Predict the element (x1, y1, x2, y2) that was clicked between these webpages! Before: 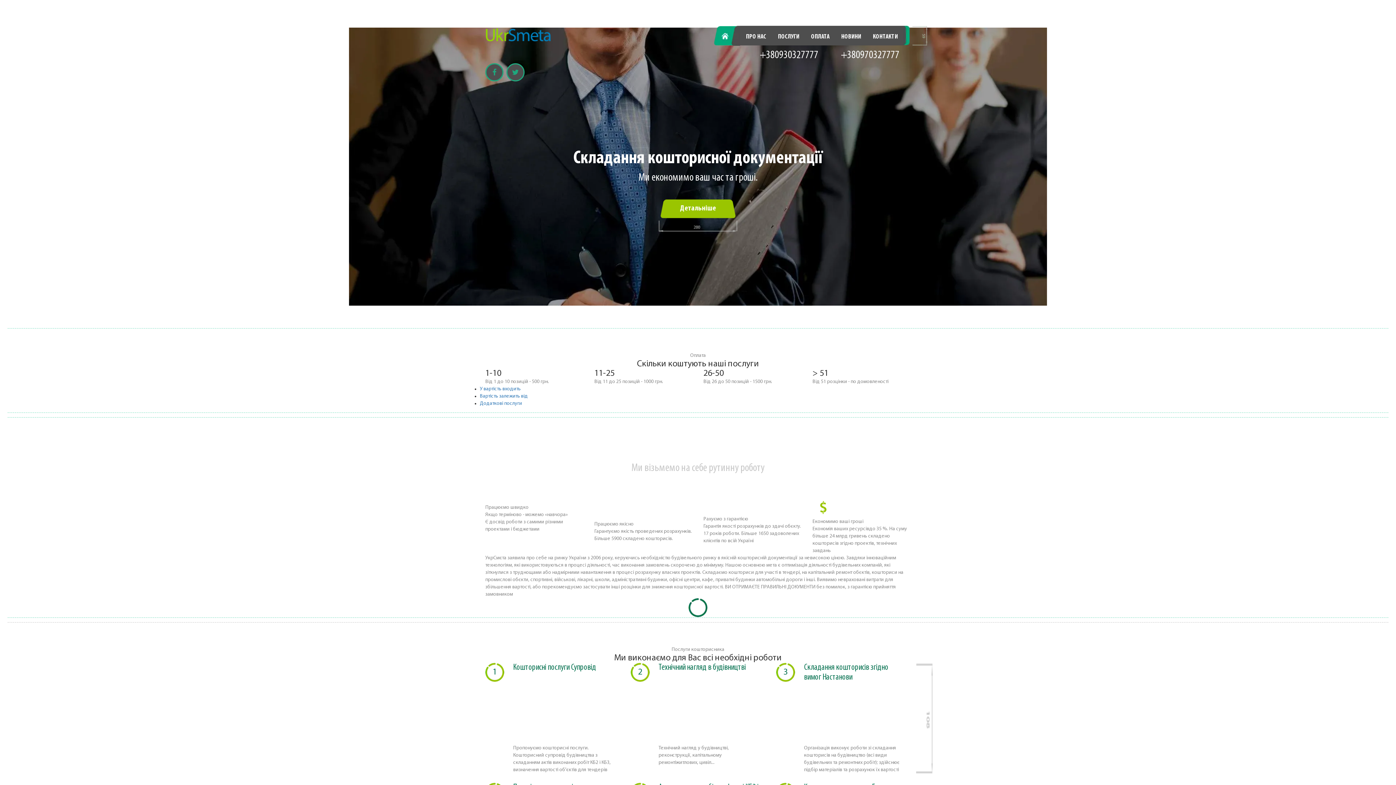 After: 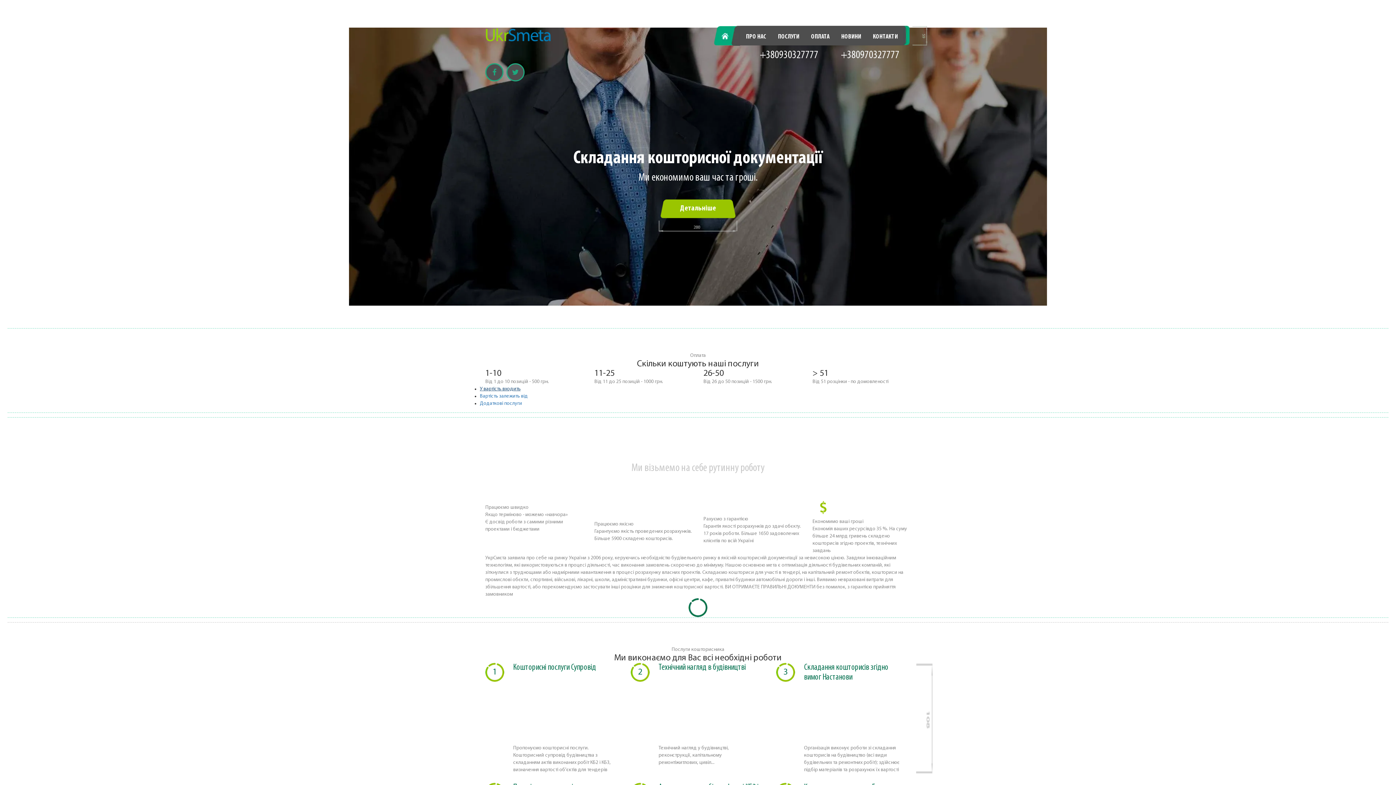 Action: label: У вартість входить bbox: (480, 386, 520, 392)